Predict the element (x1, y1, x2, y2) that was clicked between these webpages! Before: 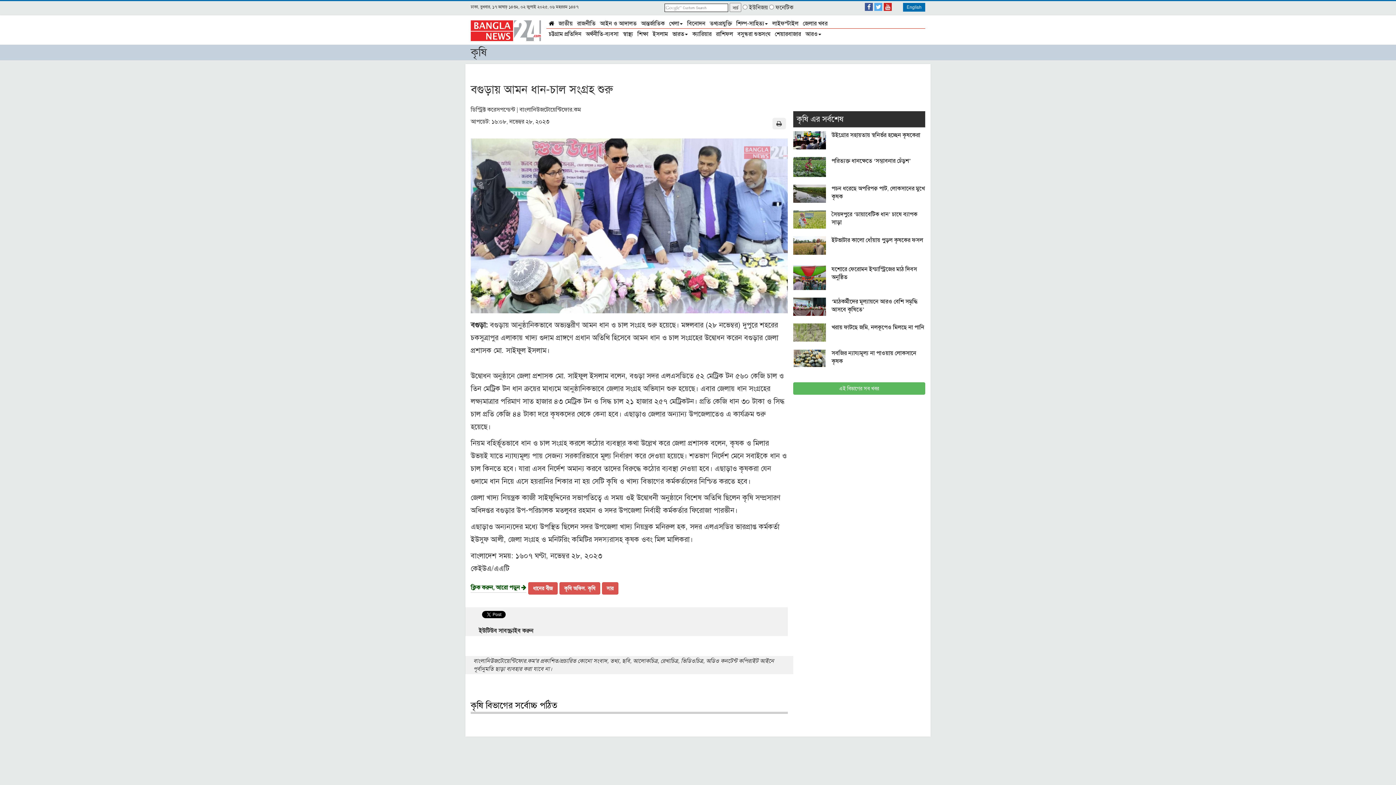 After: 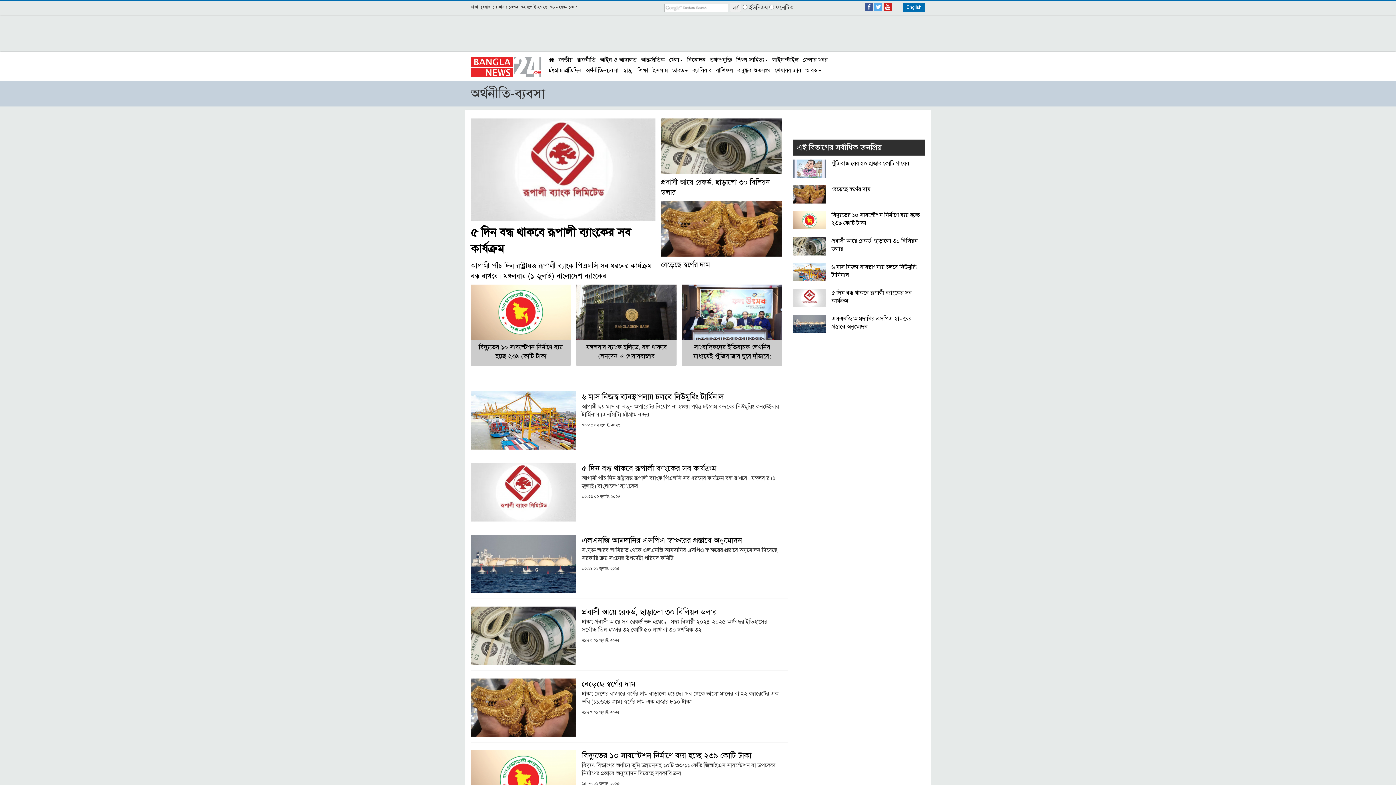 Action: label: অর্থনীতি-ব্যবসা bbox: (583, 29, 620, 38)